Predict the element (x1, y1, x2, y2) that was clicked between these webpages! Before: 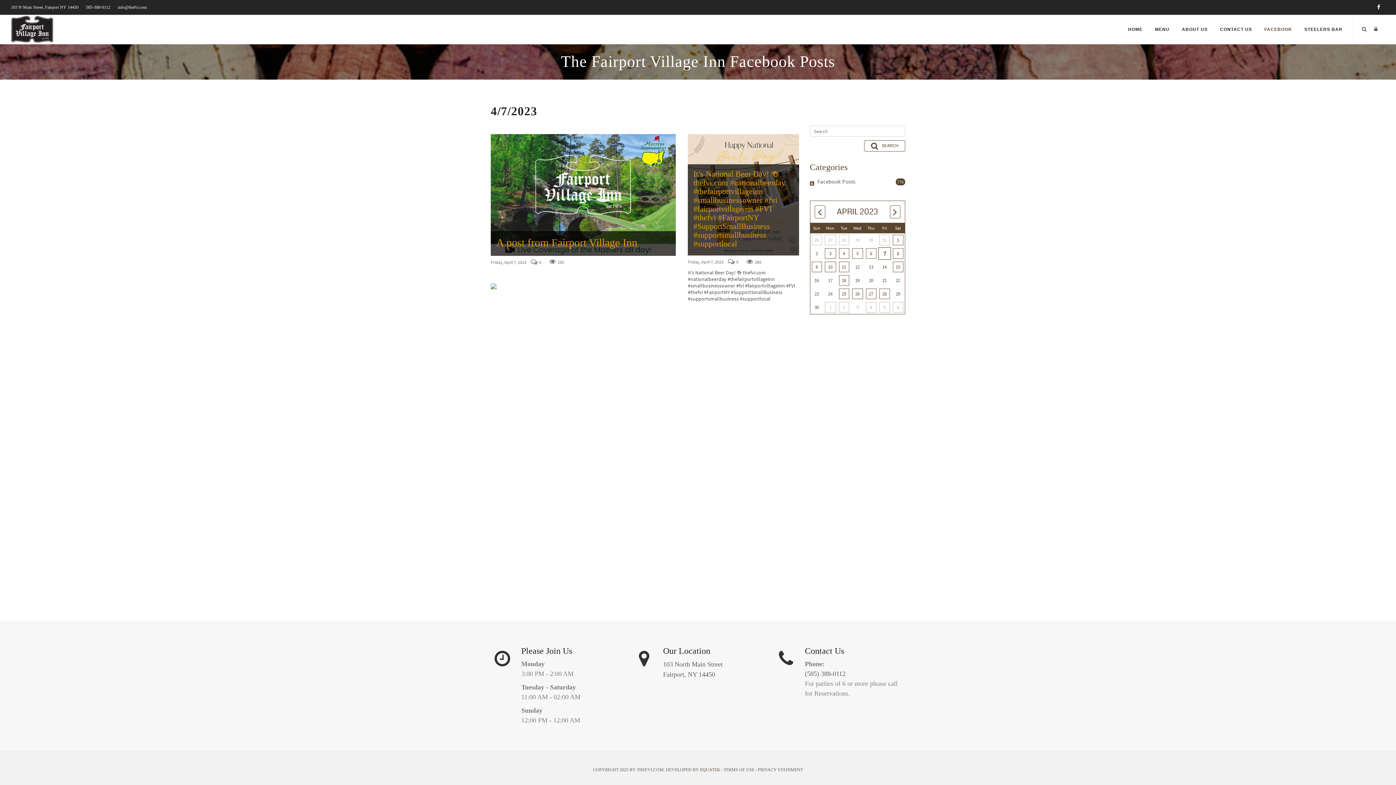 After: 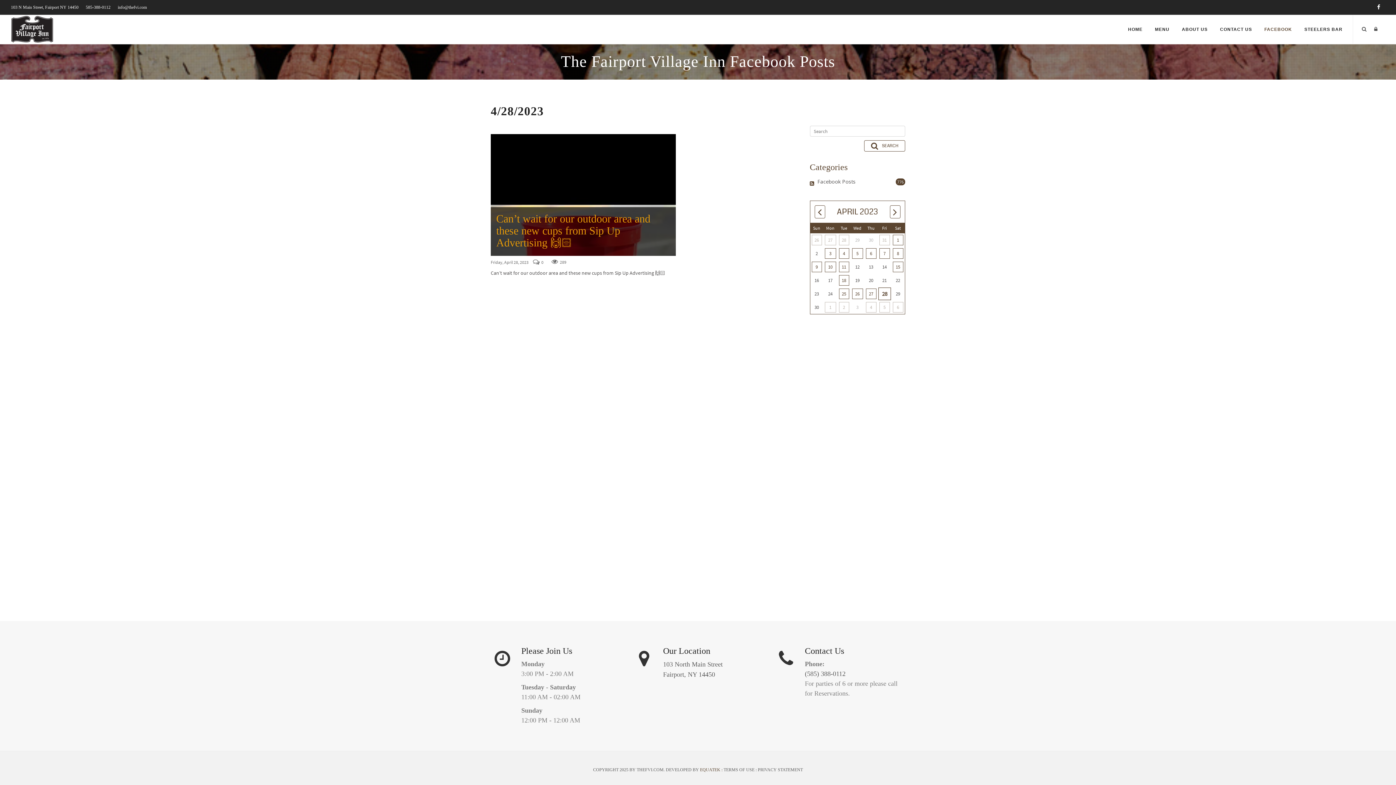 Action: bbox: (879, 288, 890, 299) label: April 28